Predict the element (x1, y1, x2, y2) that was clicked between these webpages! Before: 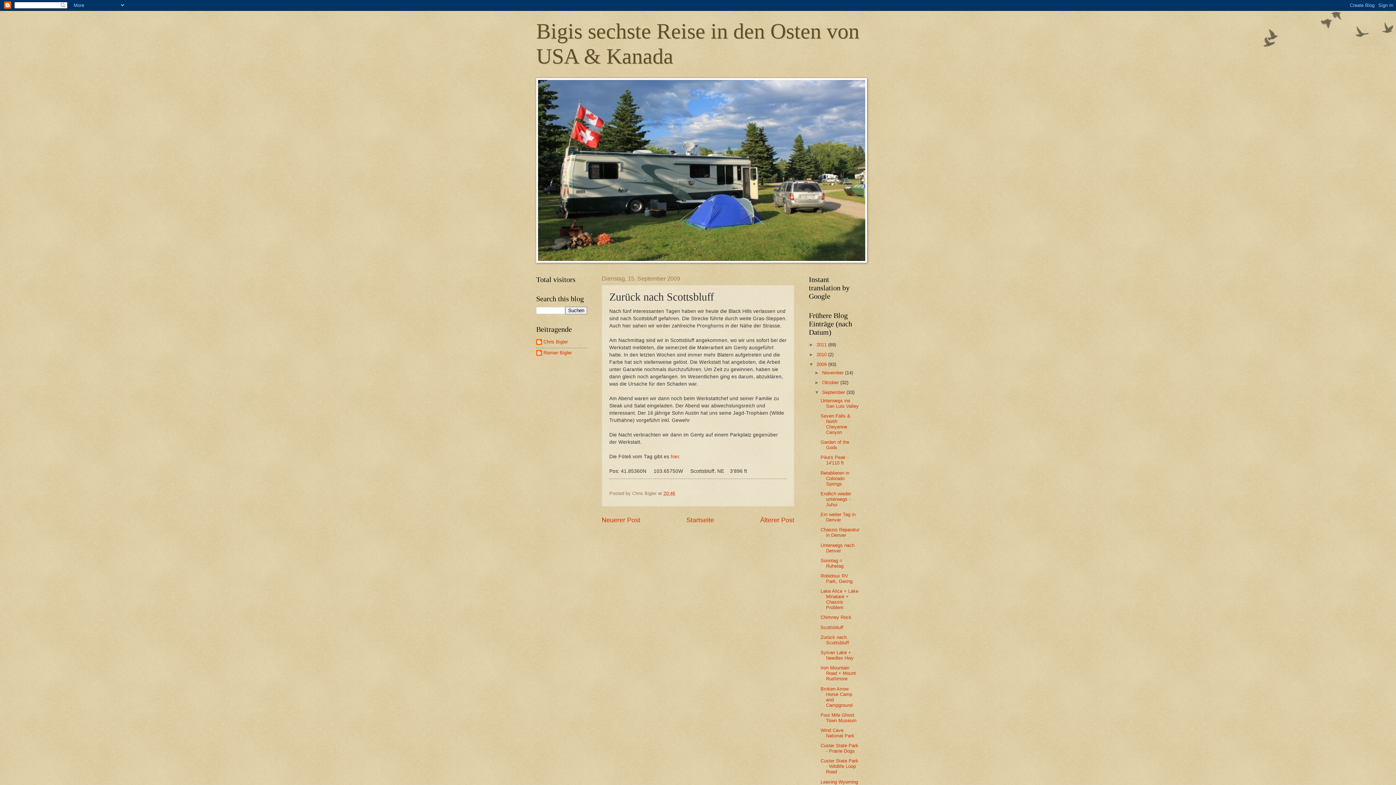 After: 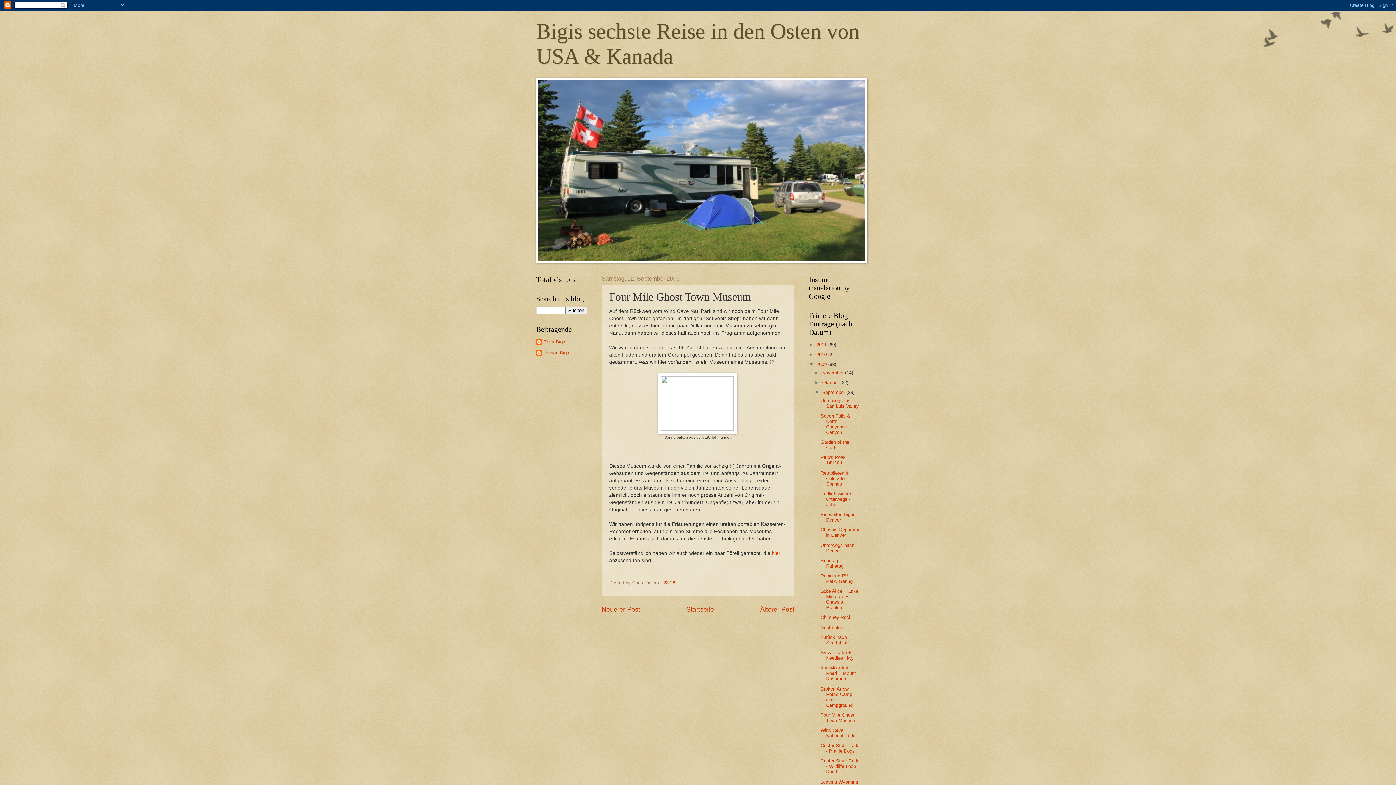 Action: label: Four Mile Ghost Town Museum bbox: (820, 712, 856, 723)